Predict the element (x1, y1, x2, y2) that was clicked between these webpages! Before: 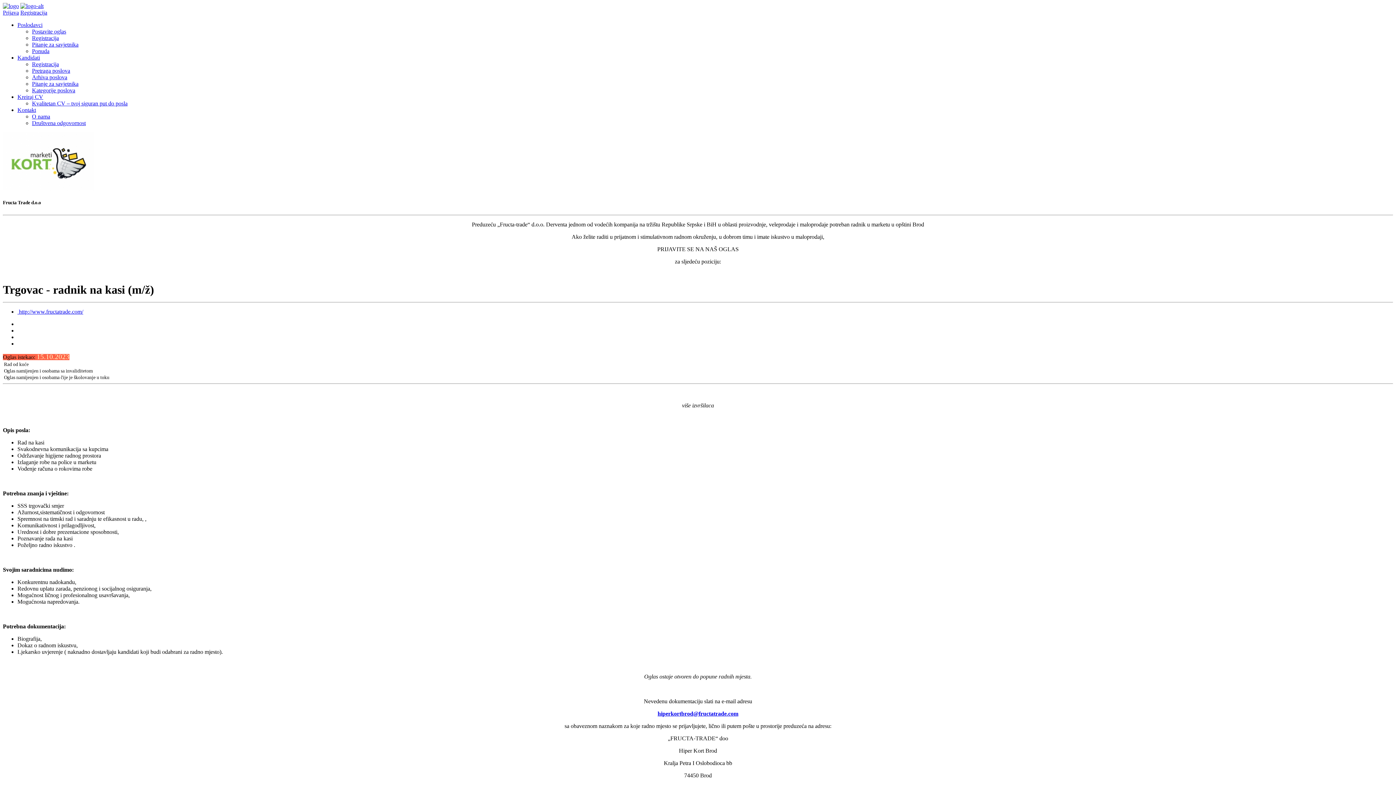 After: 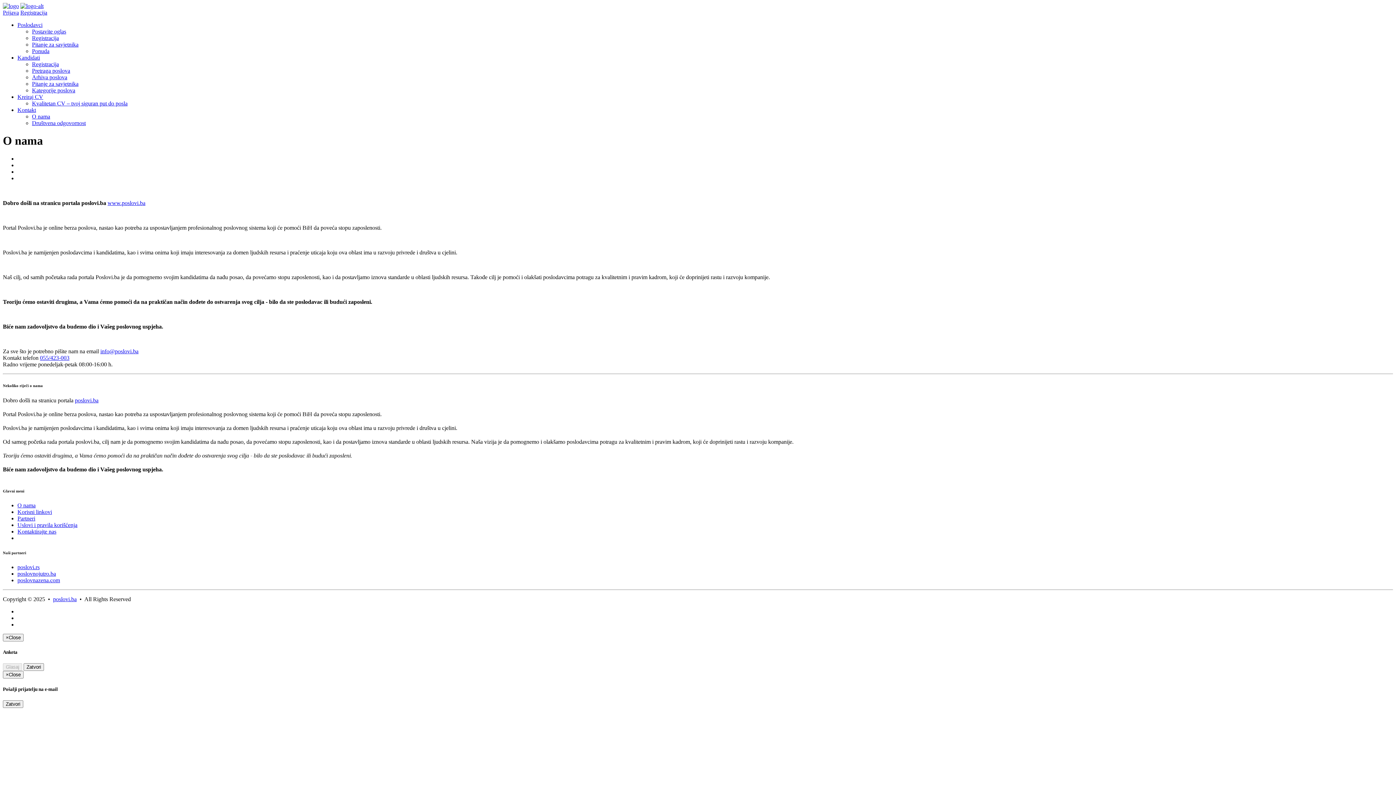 Action: label: O nama bbox: (32, 113, 50, 119)